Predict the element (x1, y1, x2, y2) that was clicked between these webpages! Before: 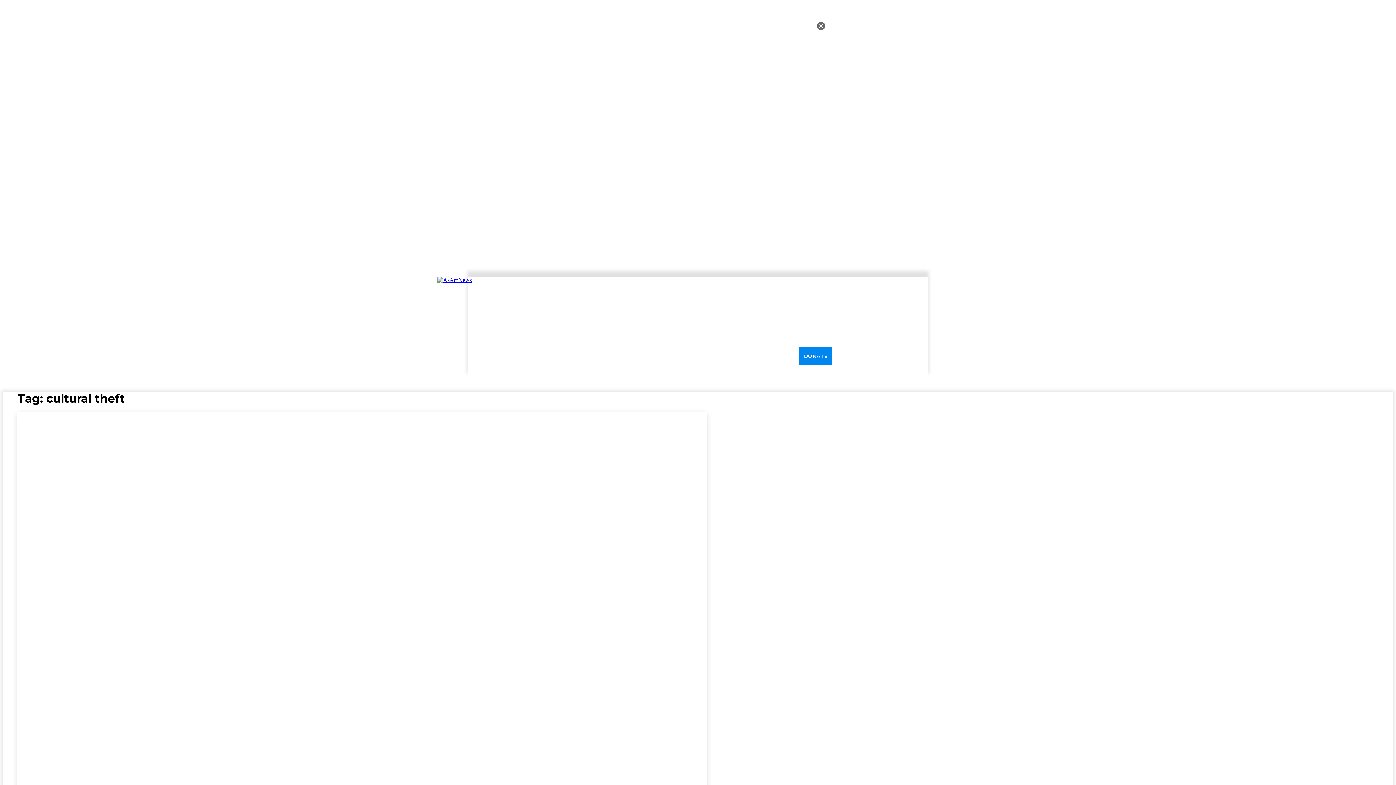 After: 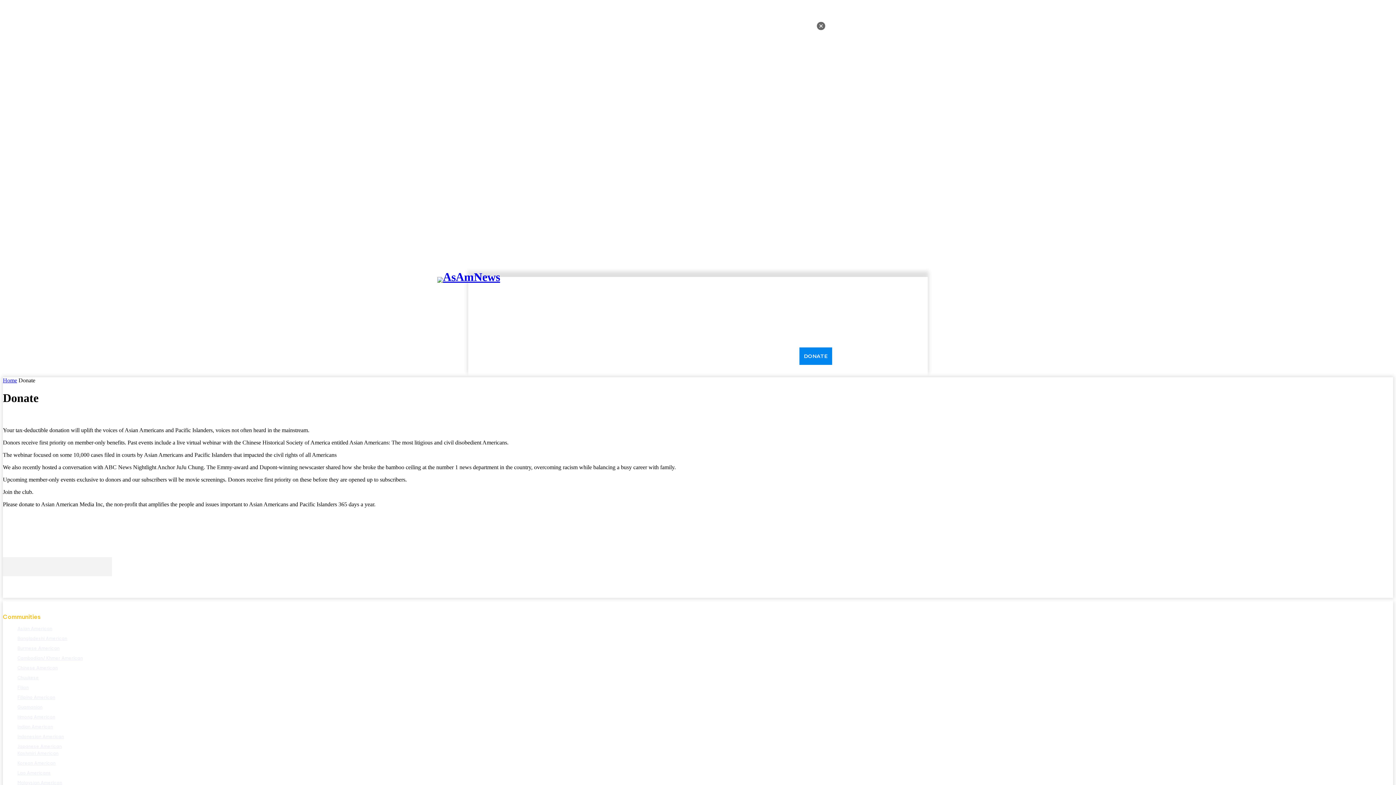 Action: label: DONATE bbox: (799, 347, 832, 365)